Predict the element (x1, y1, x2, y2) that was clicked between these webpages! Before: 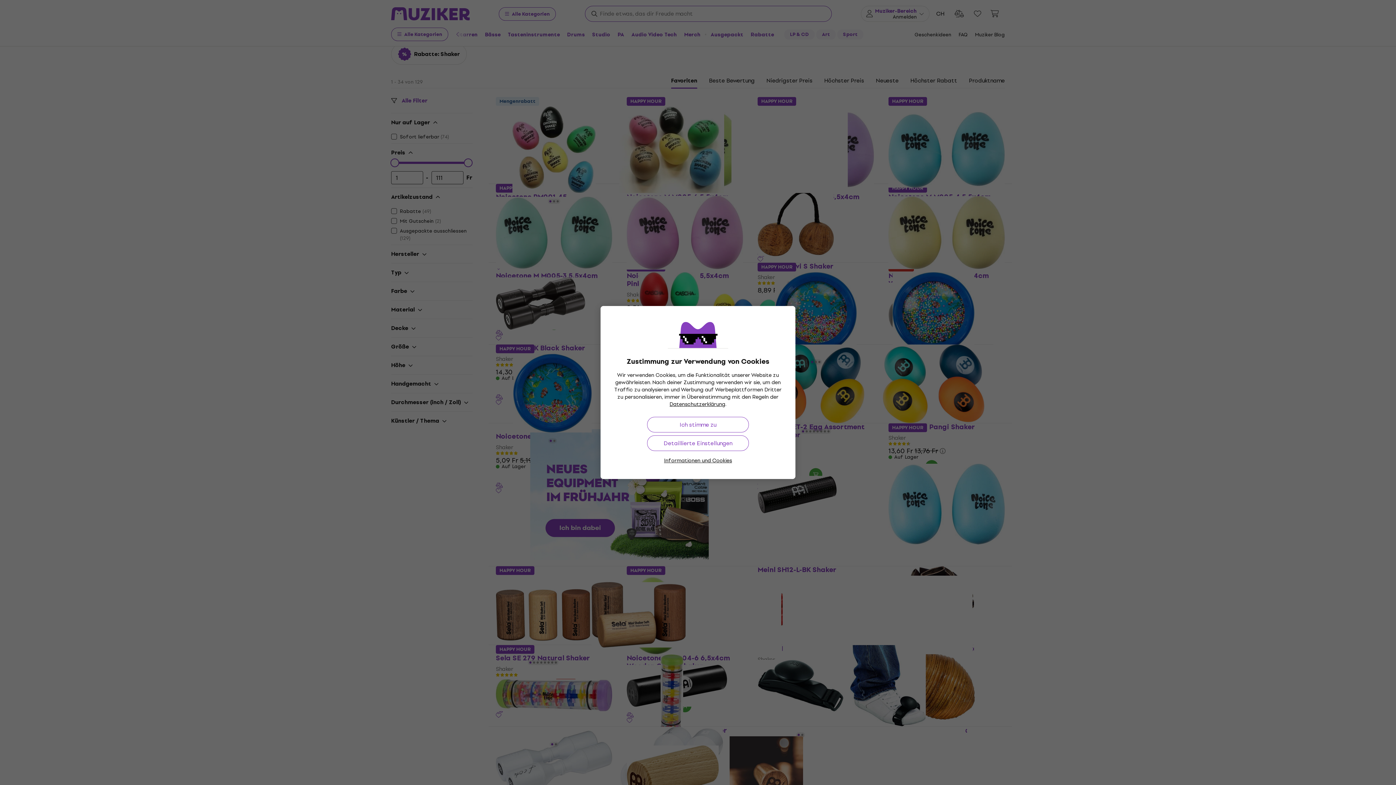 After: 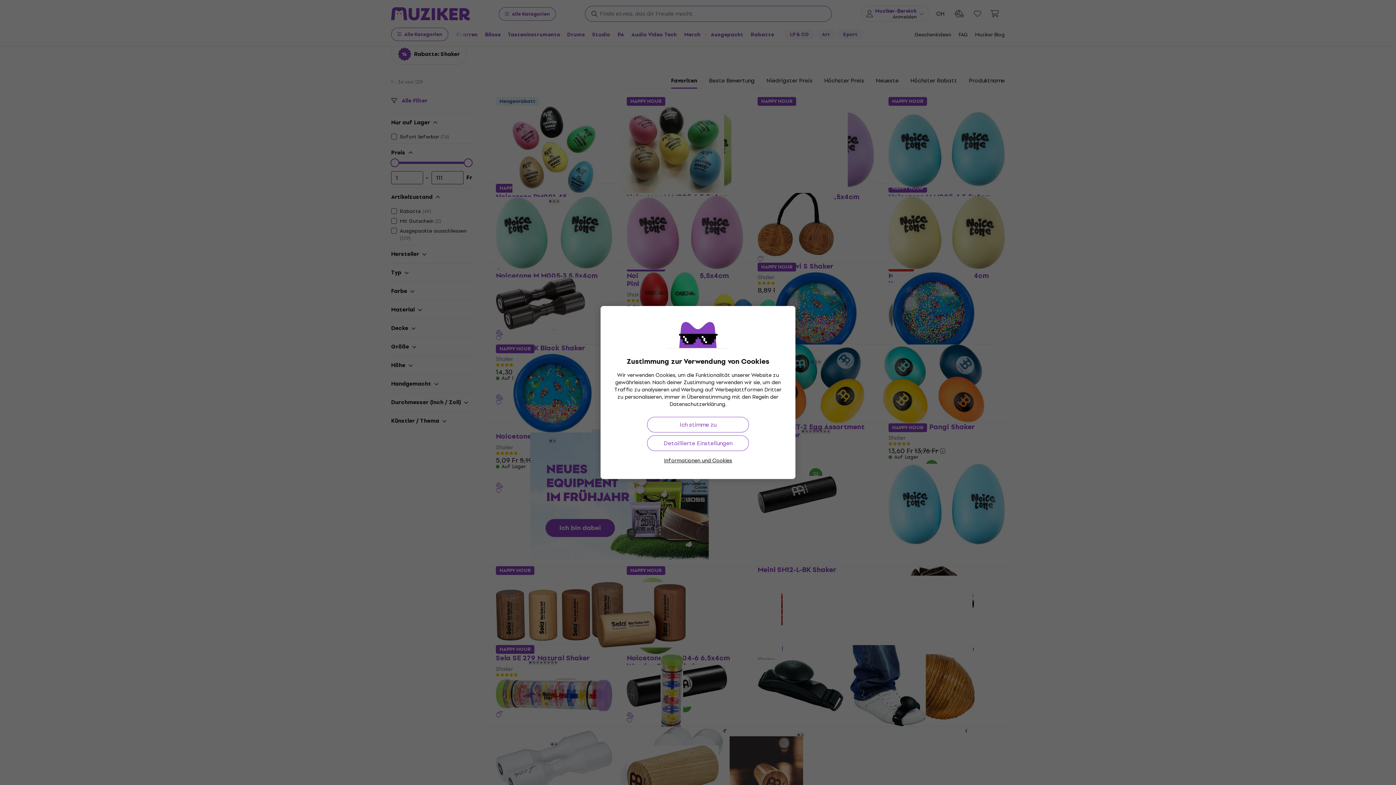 Action: bbox: (669, 400, 725, 408) label: Datenschutzerklärung